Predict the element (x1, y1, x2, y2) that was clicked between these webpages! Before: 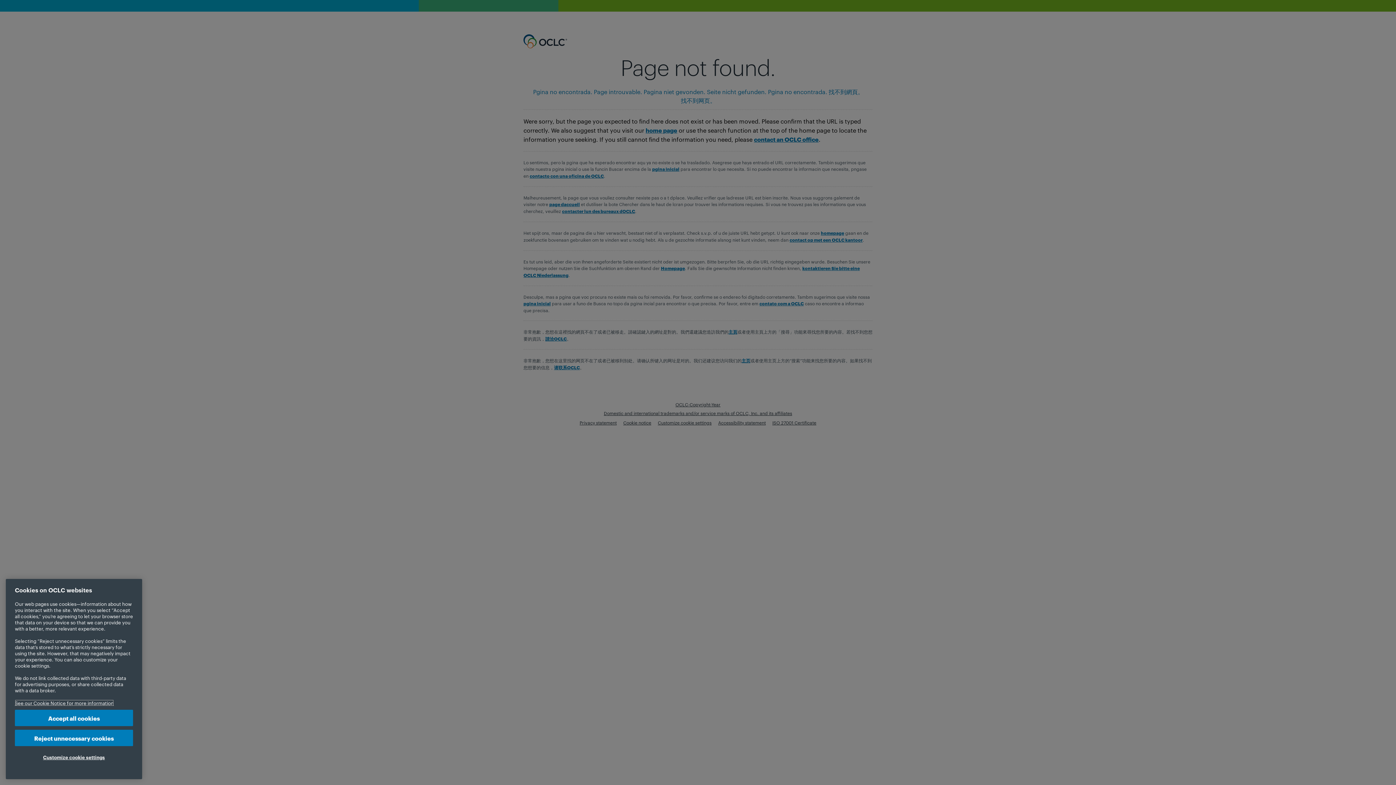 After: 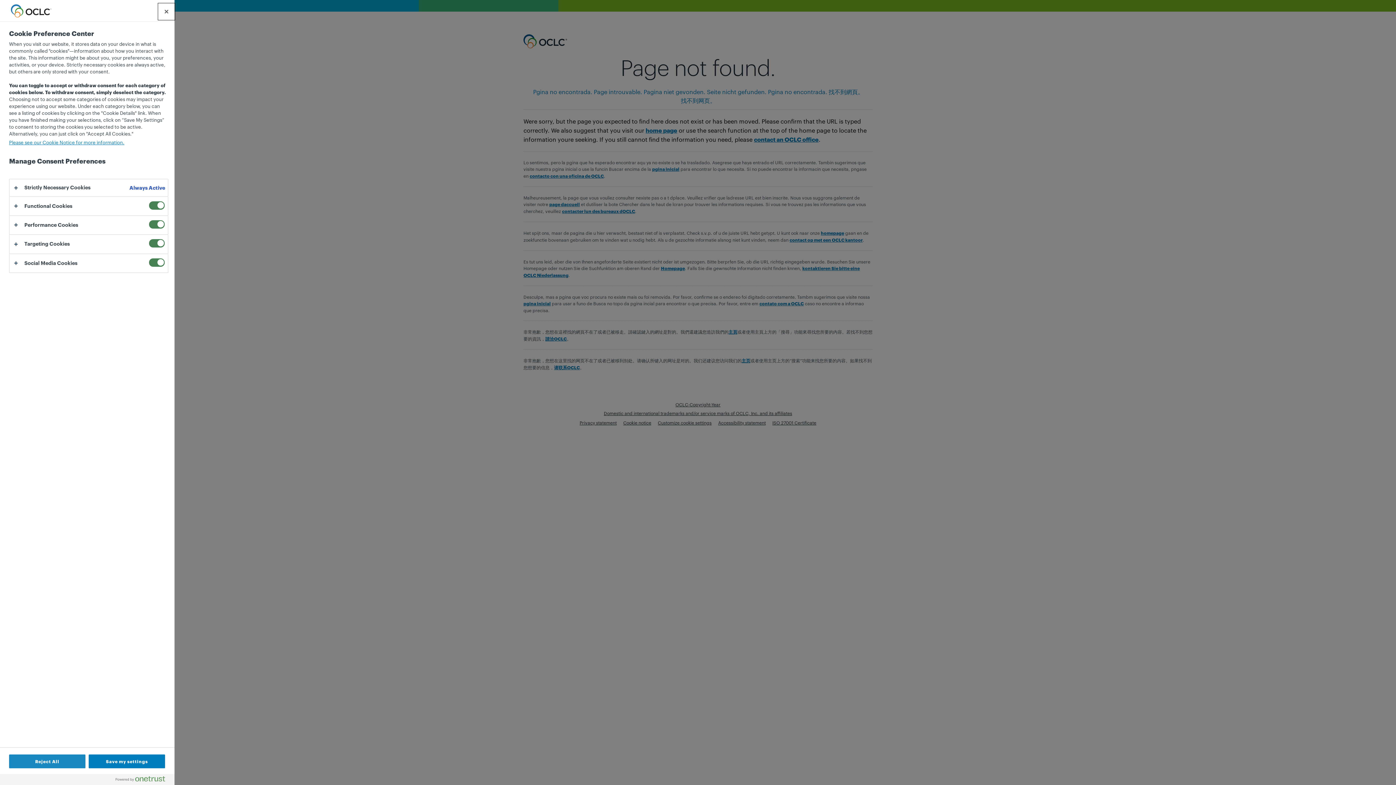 Action: label: Customize cookie settings bbox: (14, 750, 133, 765)